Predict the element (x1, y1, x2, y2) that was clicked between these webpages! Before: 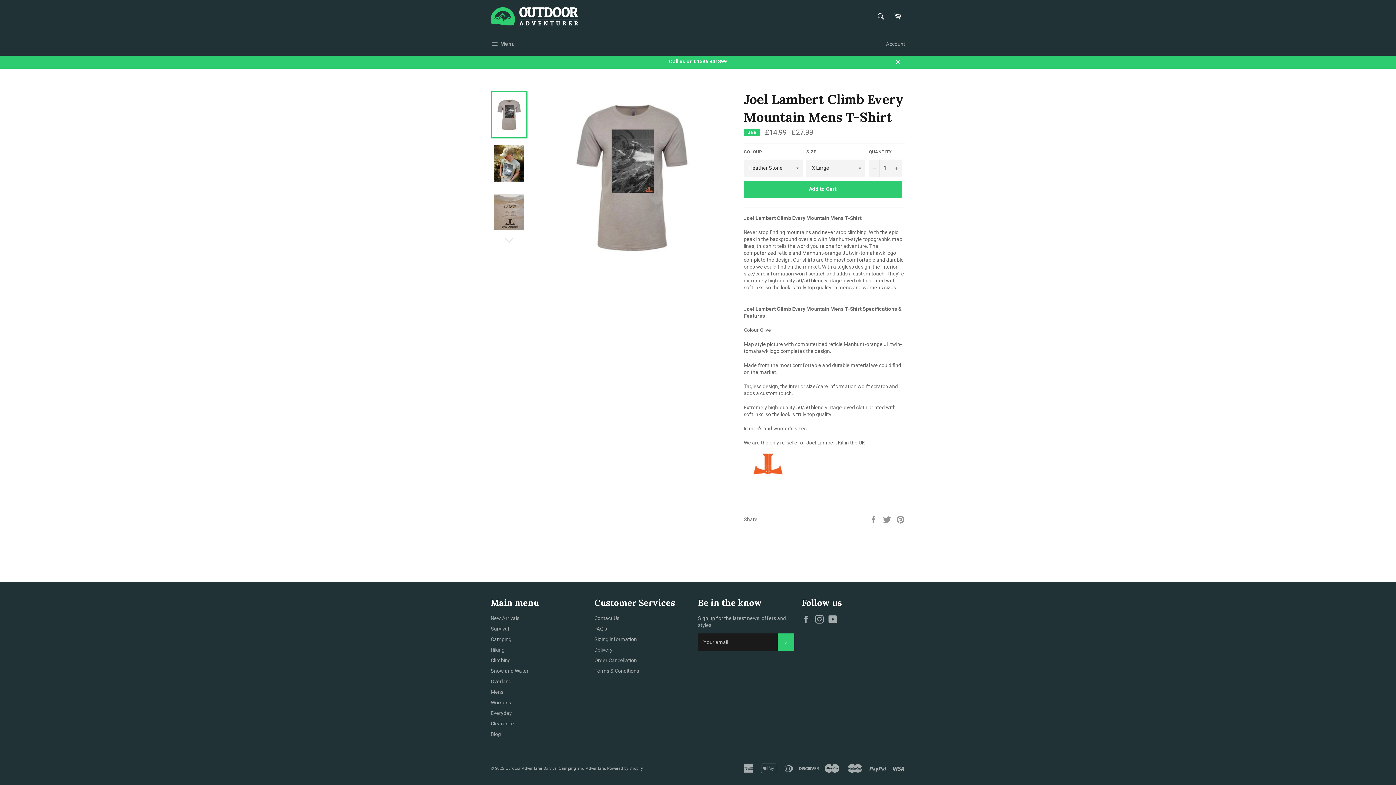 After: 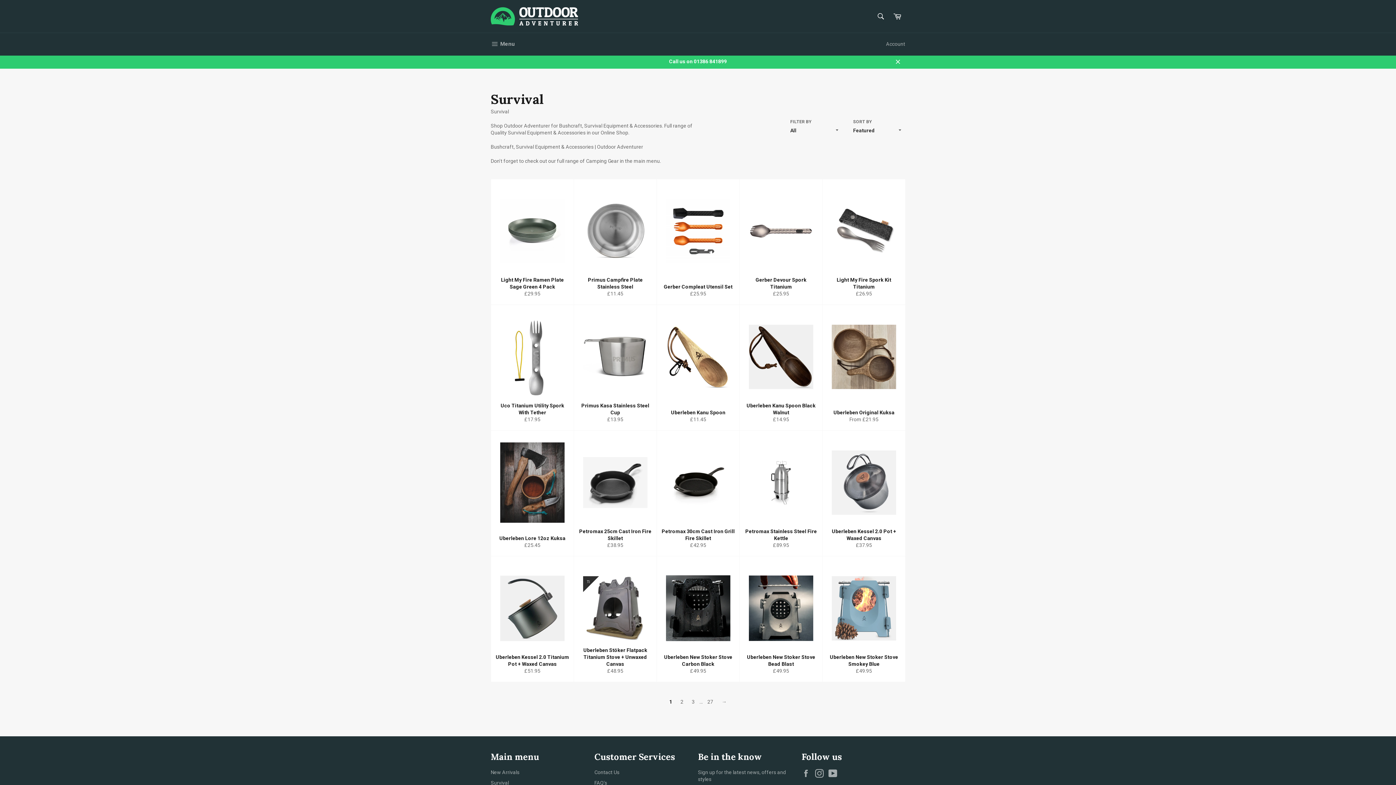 Action: bbox: (490, 626, 509, 631) label: Survival